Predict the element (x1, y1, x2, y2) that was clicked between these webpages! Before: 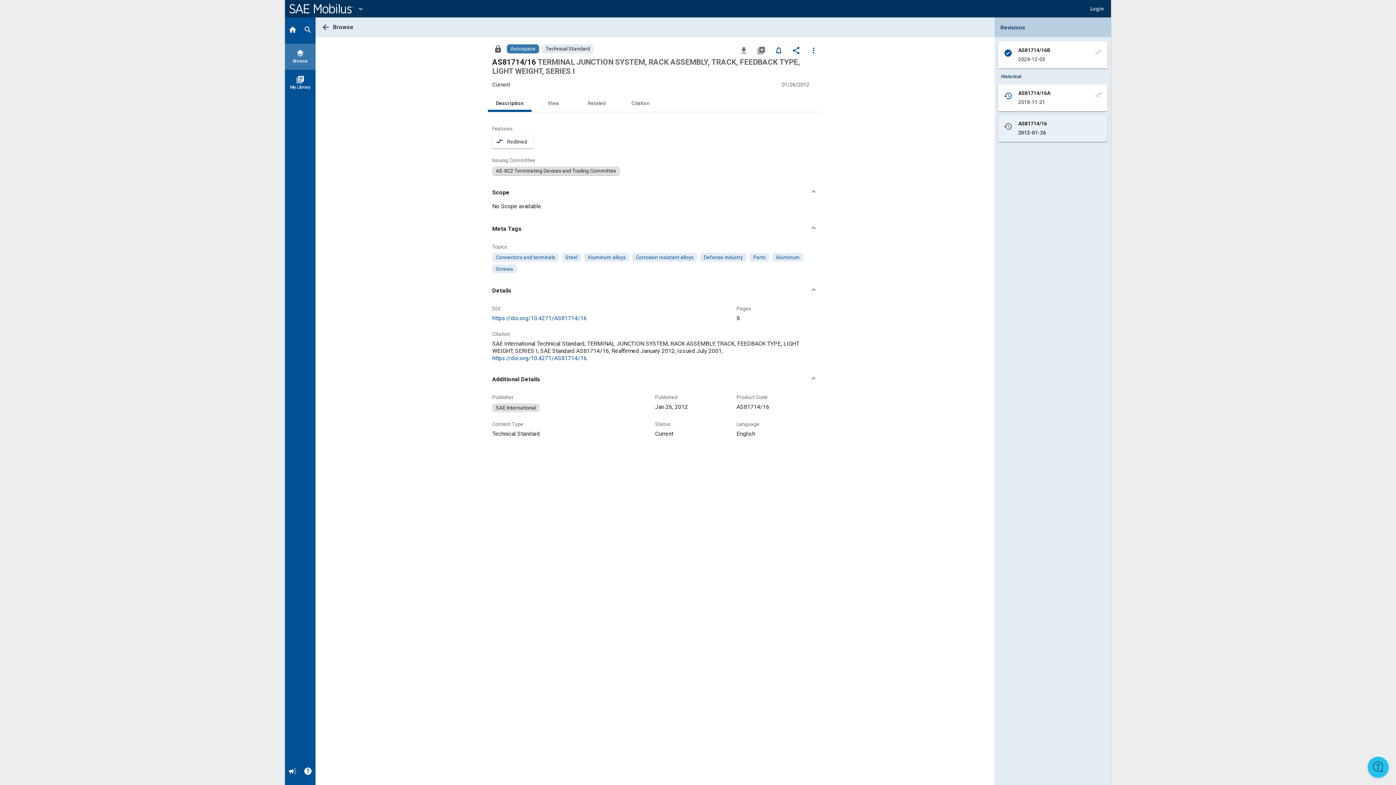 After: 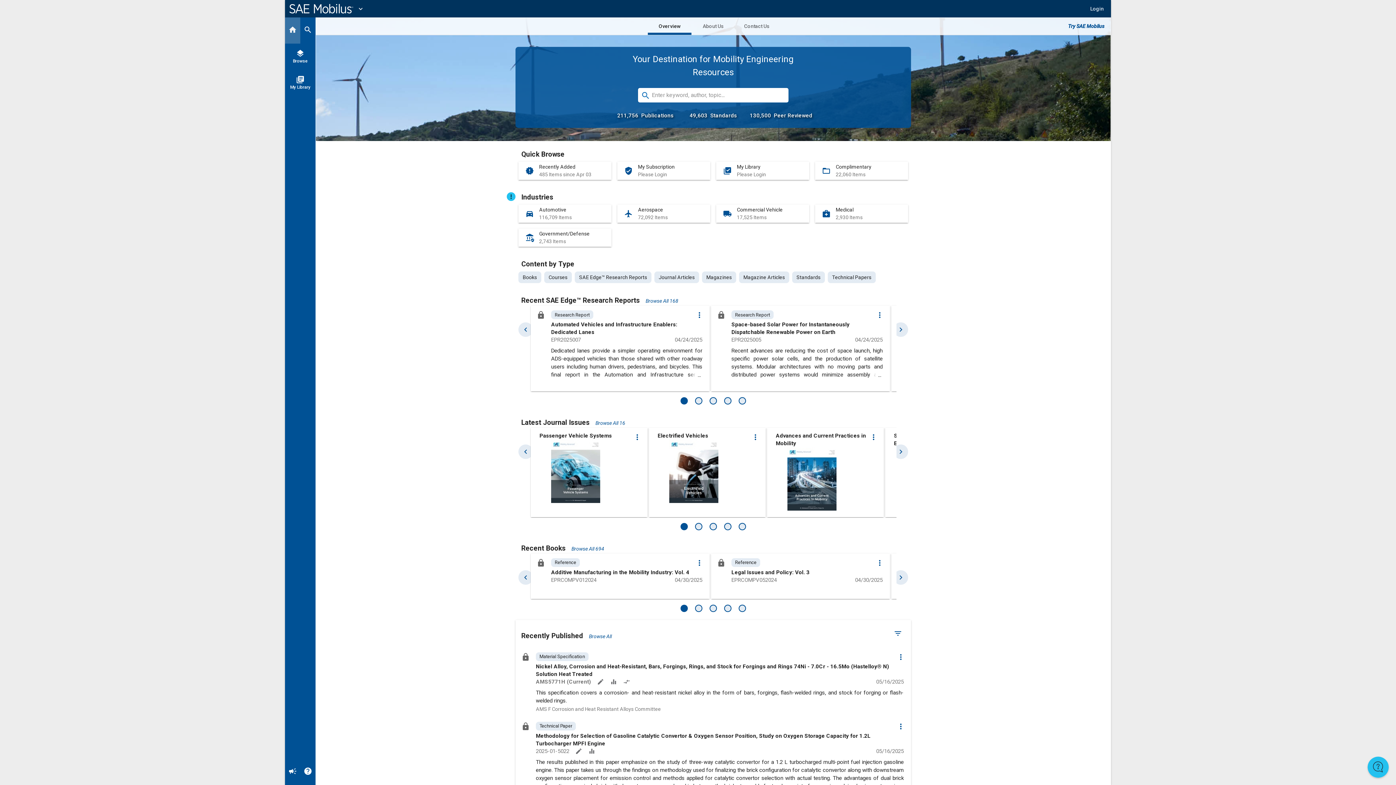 Action: bbox: (285, 17, 300, 43) label: Home